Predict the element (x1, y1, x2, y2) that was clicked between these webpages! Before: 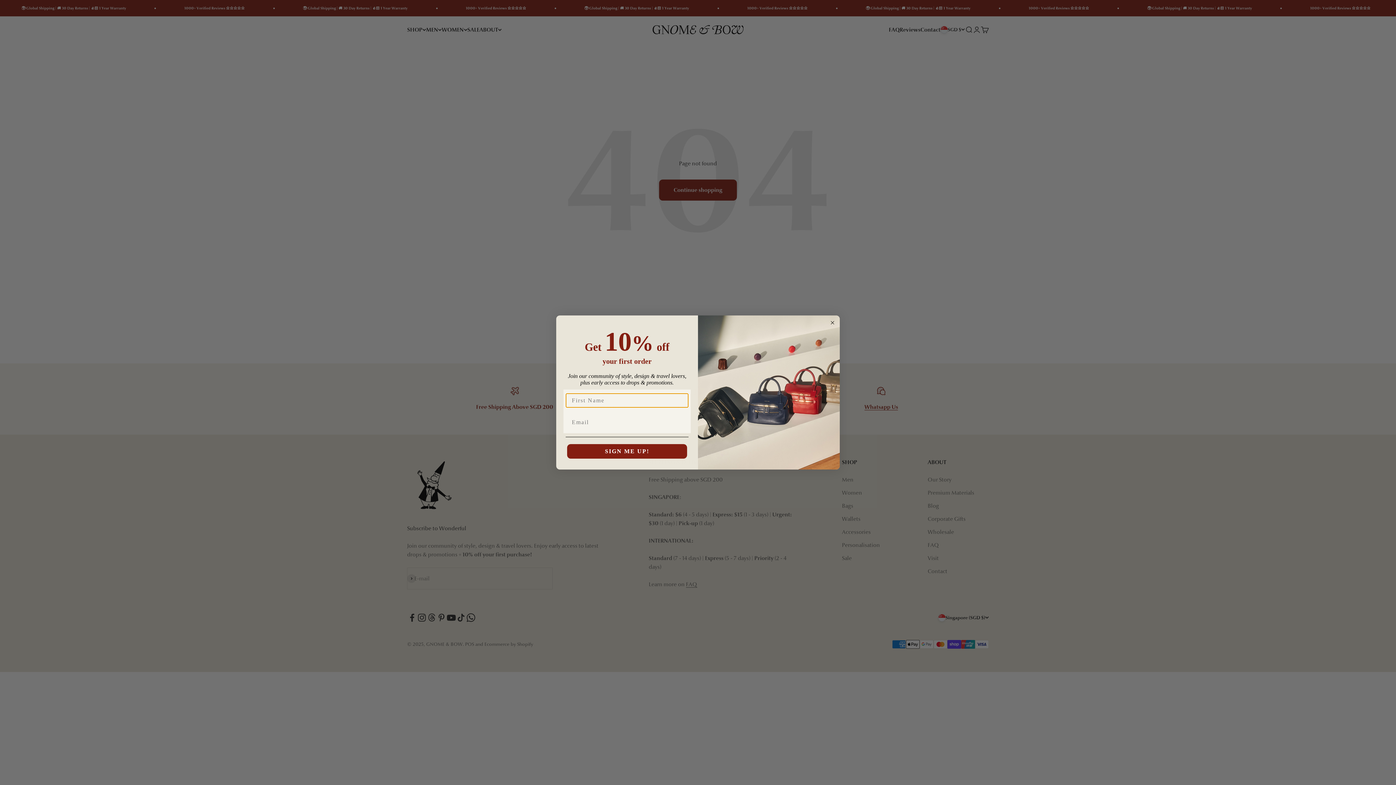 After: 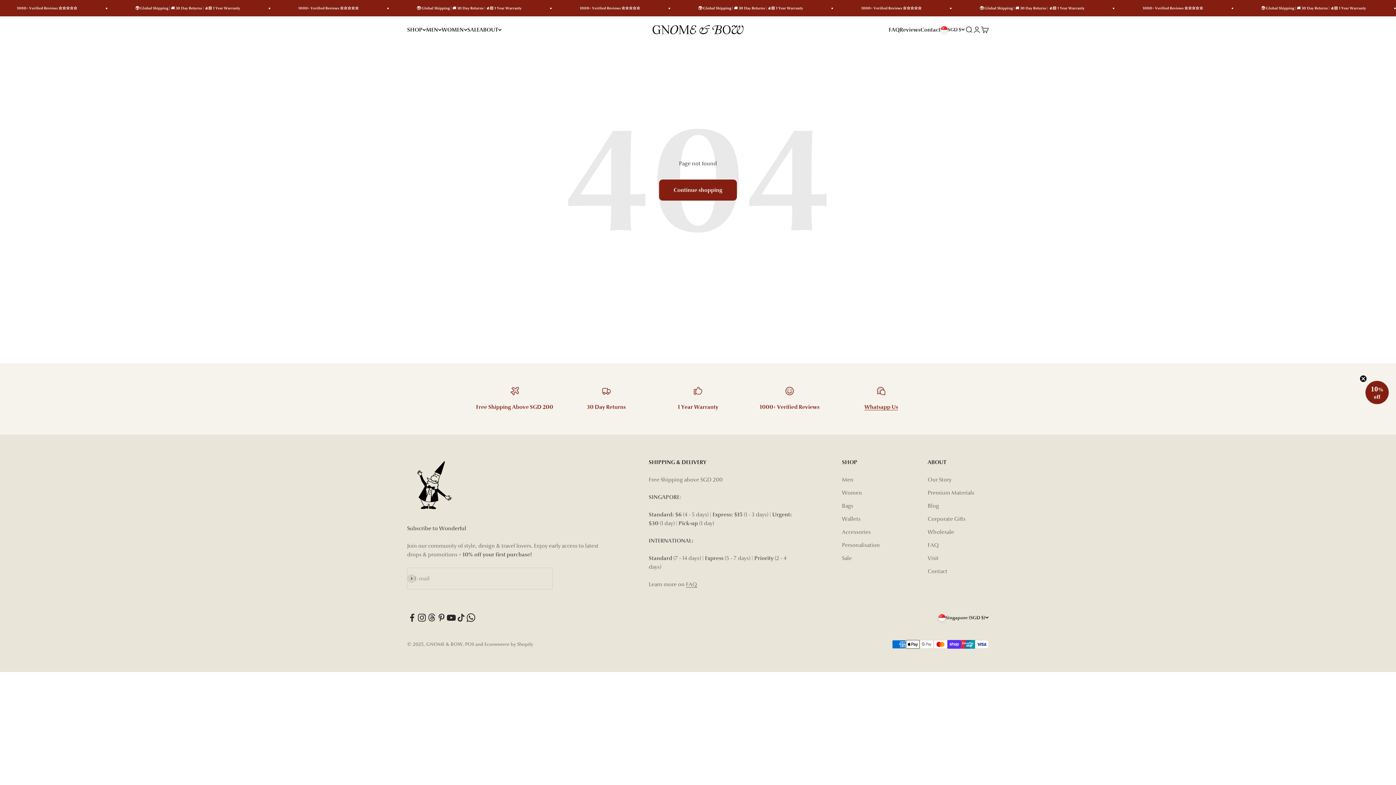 Action: bbox: (829, 319, 836, 326) label: Close dialog